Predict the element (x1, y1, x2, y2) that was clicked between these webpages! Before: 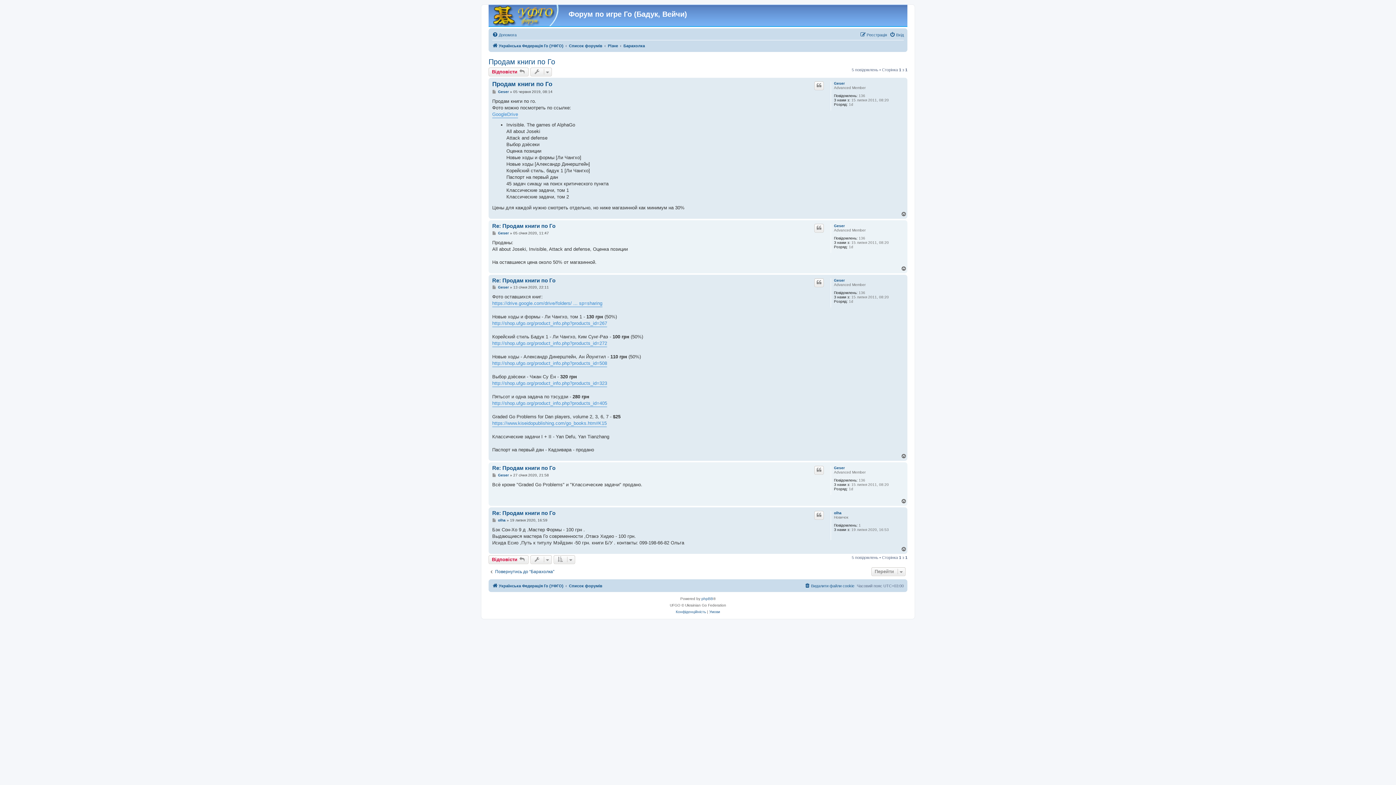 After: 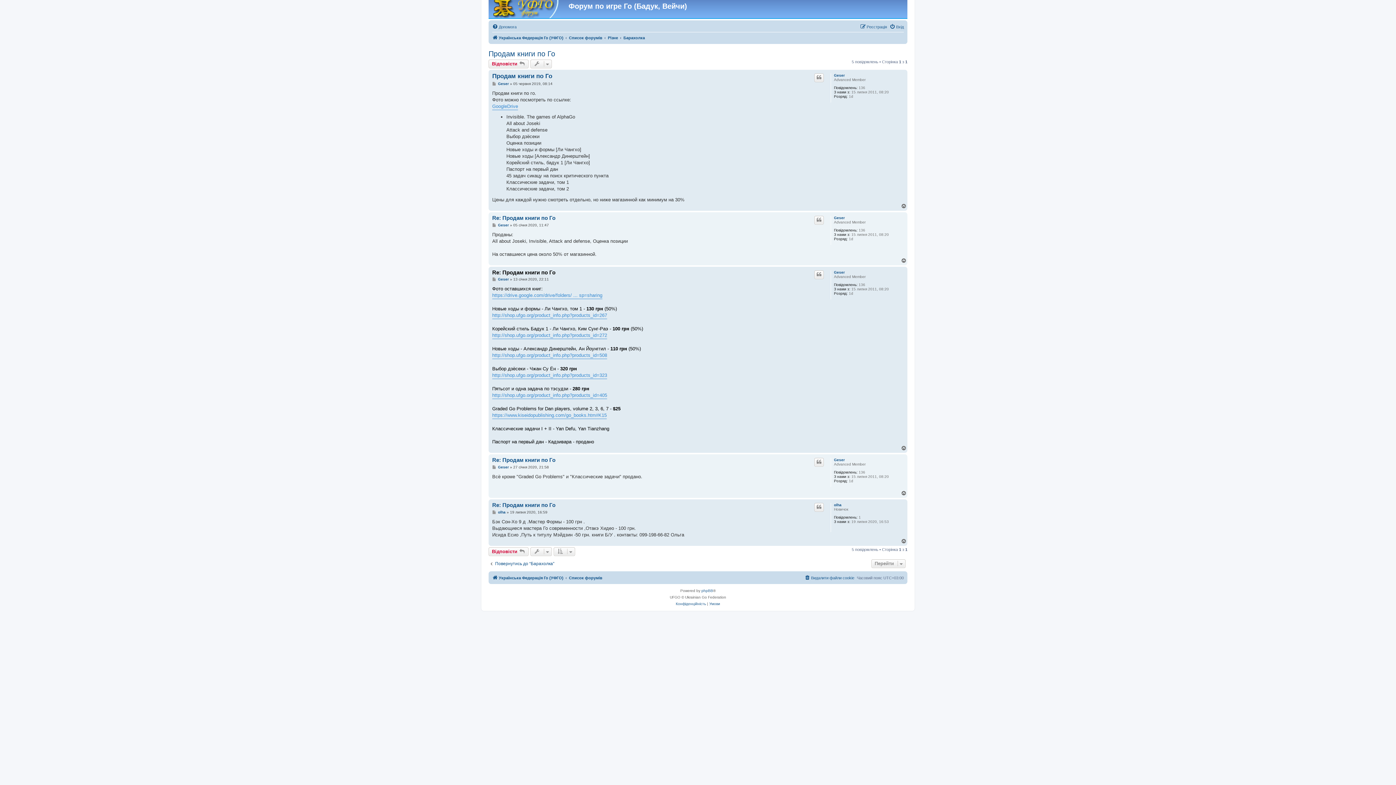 Action: bbox: (492, 285, 497, 289) label: Повідомлення